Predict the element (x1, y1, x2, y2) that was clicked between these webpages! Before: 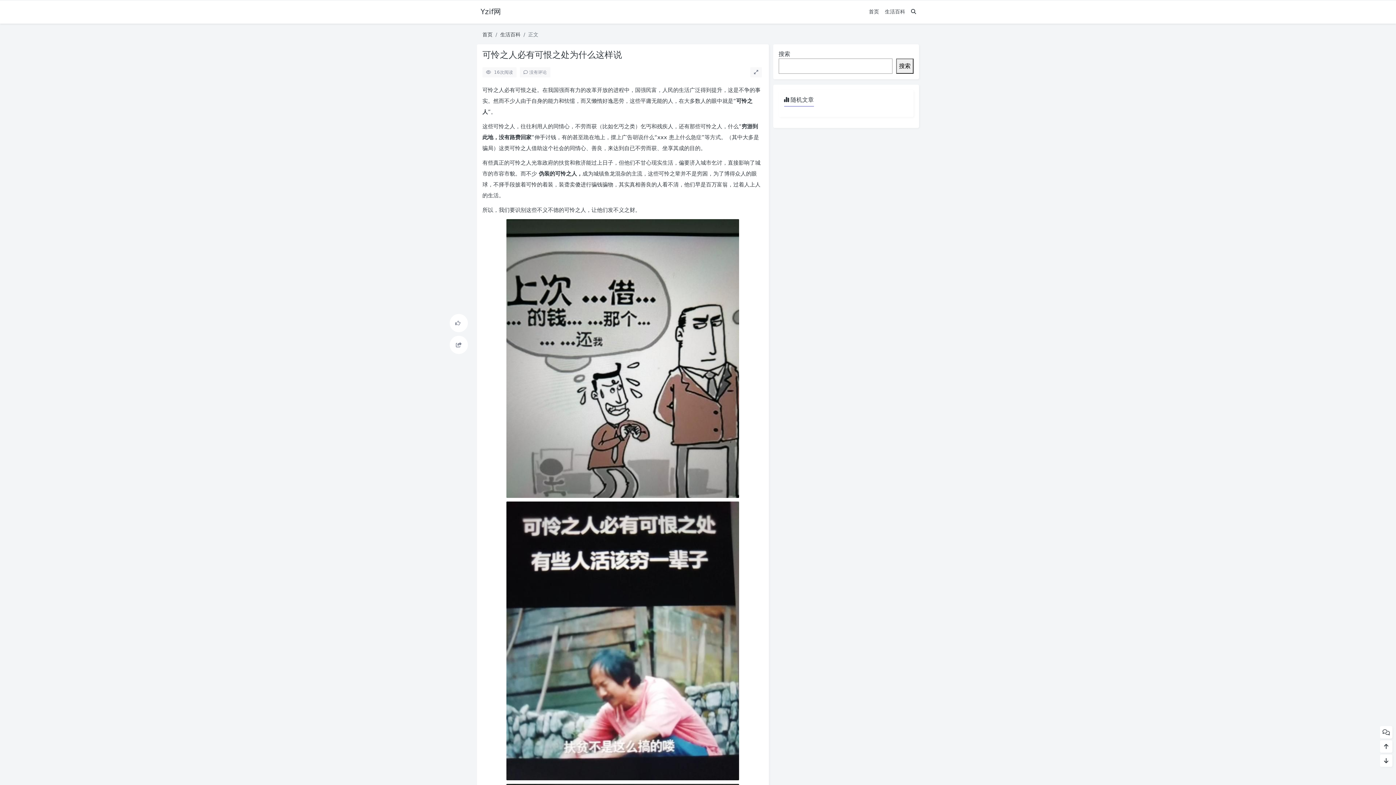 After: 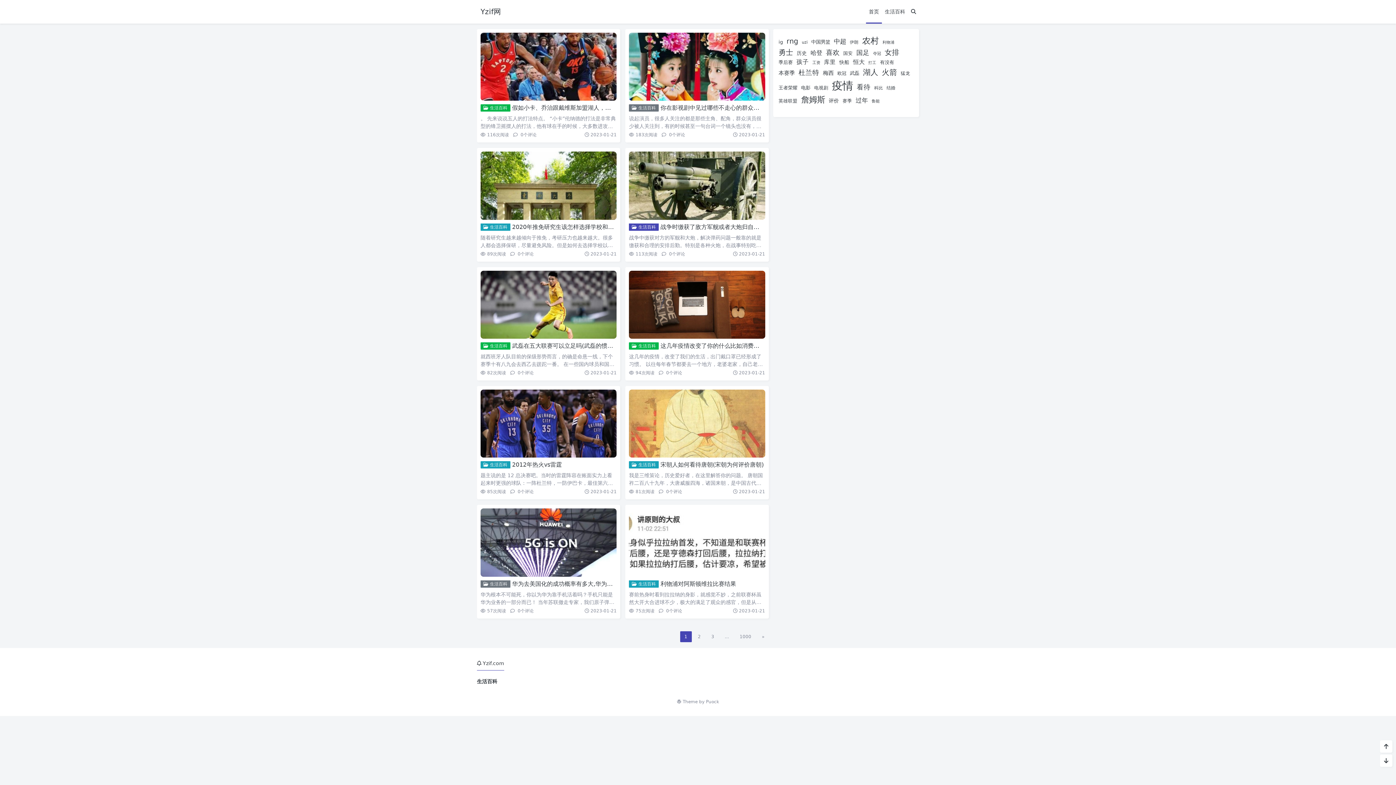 Action: label: 首页 bbox: (866, 0, 882, 23)